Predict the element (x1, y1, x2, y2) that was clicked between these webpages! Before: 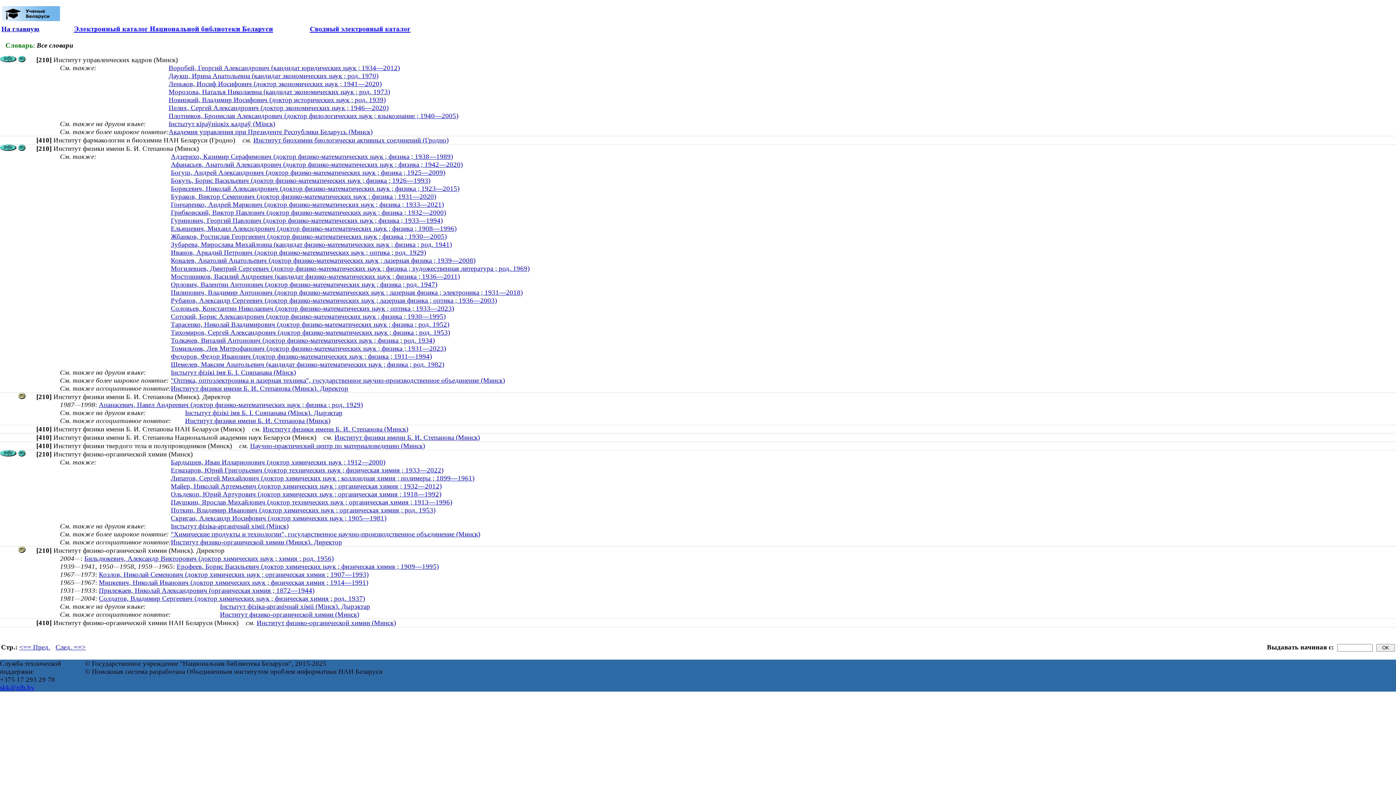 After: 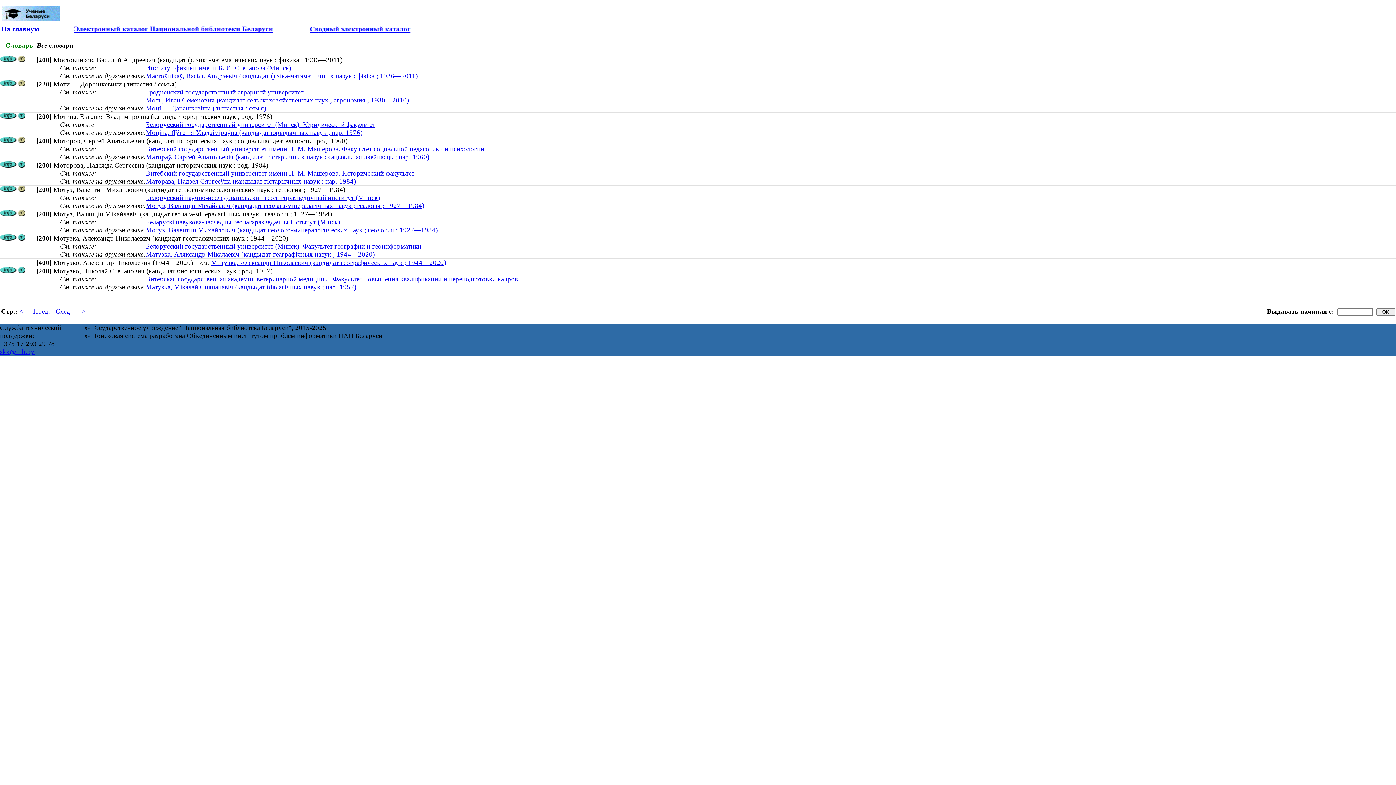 Action: bbox: (170, 272, 460, 280) label: Мостовников, Василий Андреевич (кандидат физико-математических наук ; физика ; 1936—2011)